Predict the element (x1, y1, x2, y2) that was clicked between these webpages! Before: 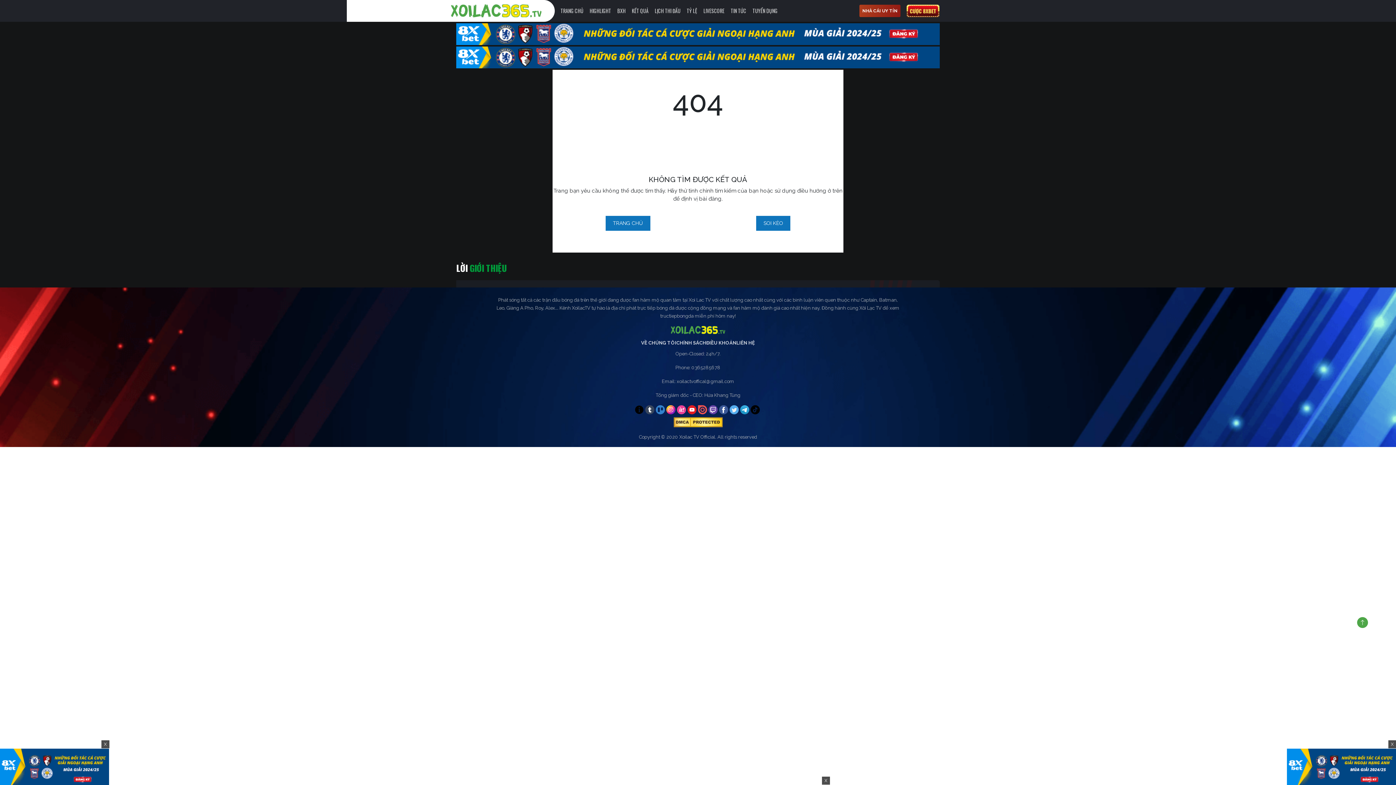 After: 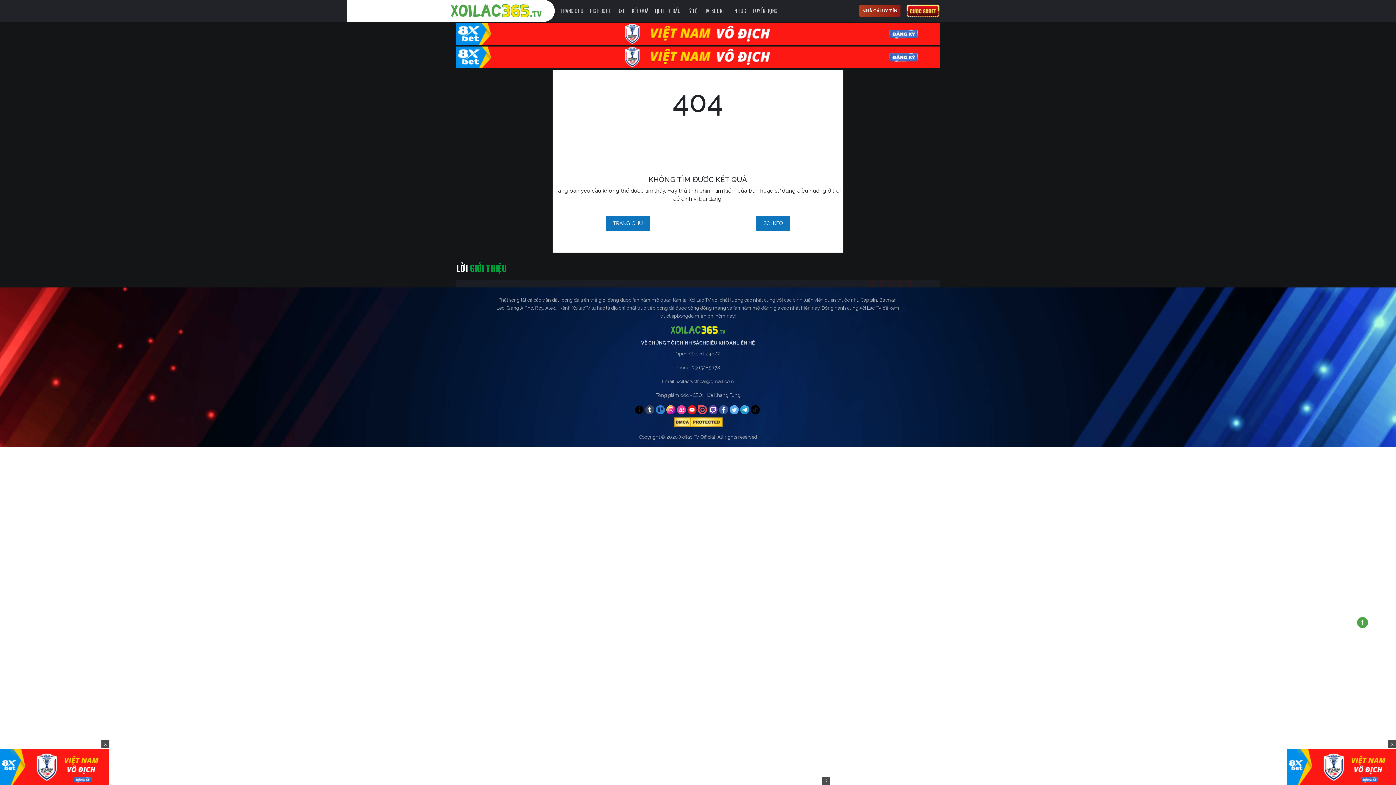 Action: bbox: (719, 405, 728, 414)